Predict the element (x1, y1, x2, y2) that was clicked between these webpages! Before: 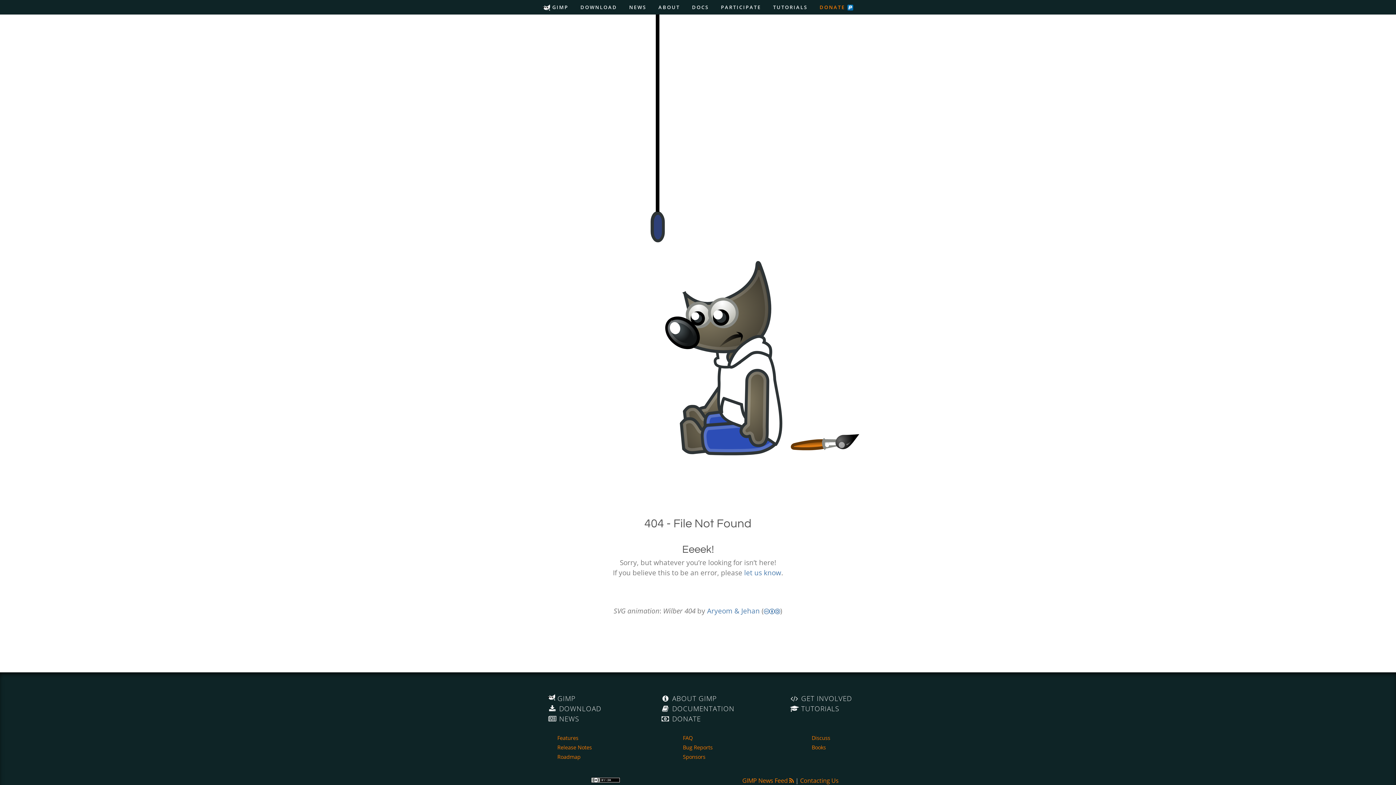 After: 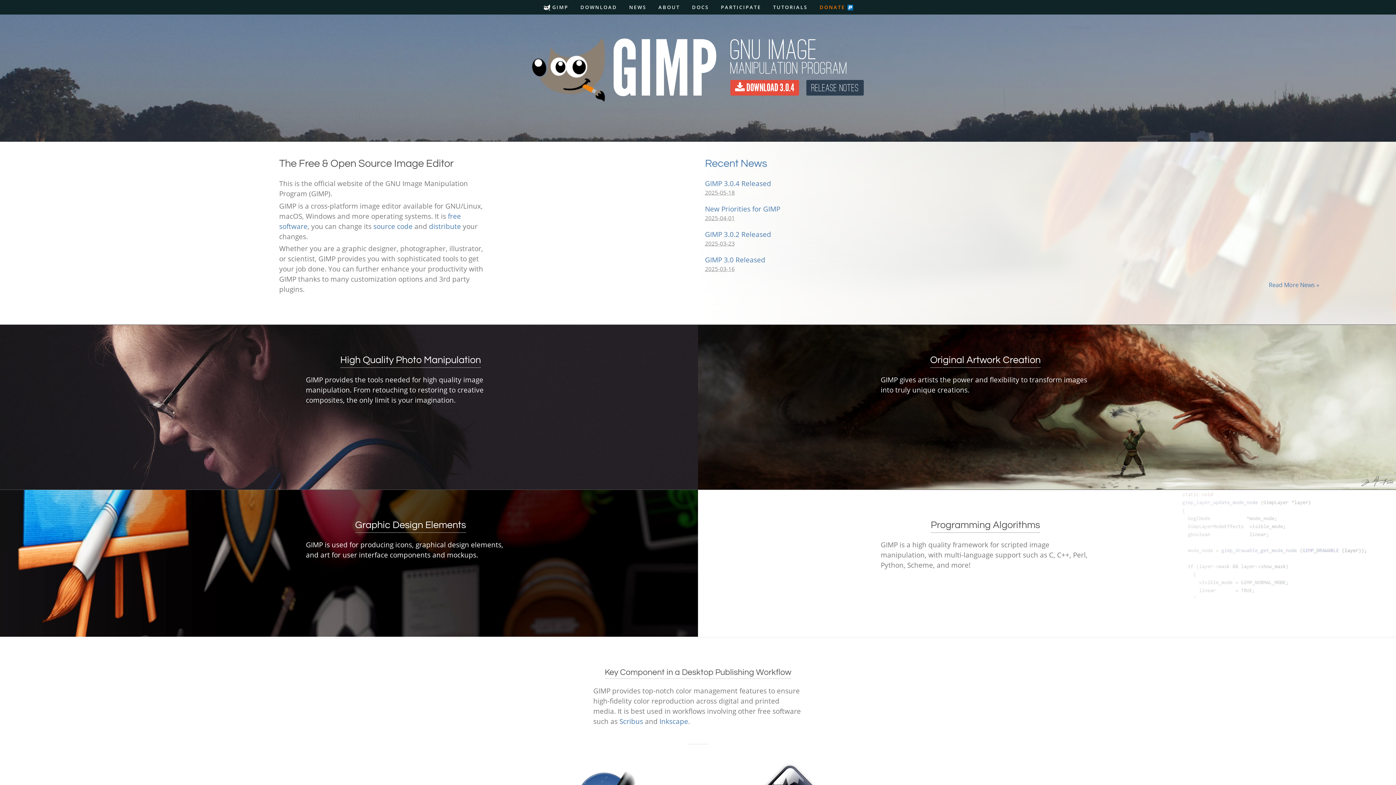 Action: bbox: (548, 693, 575, 703) label:  GIMP